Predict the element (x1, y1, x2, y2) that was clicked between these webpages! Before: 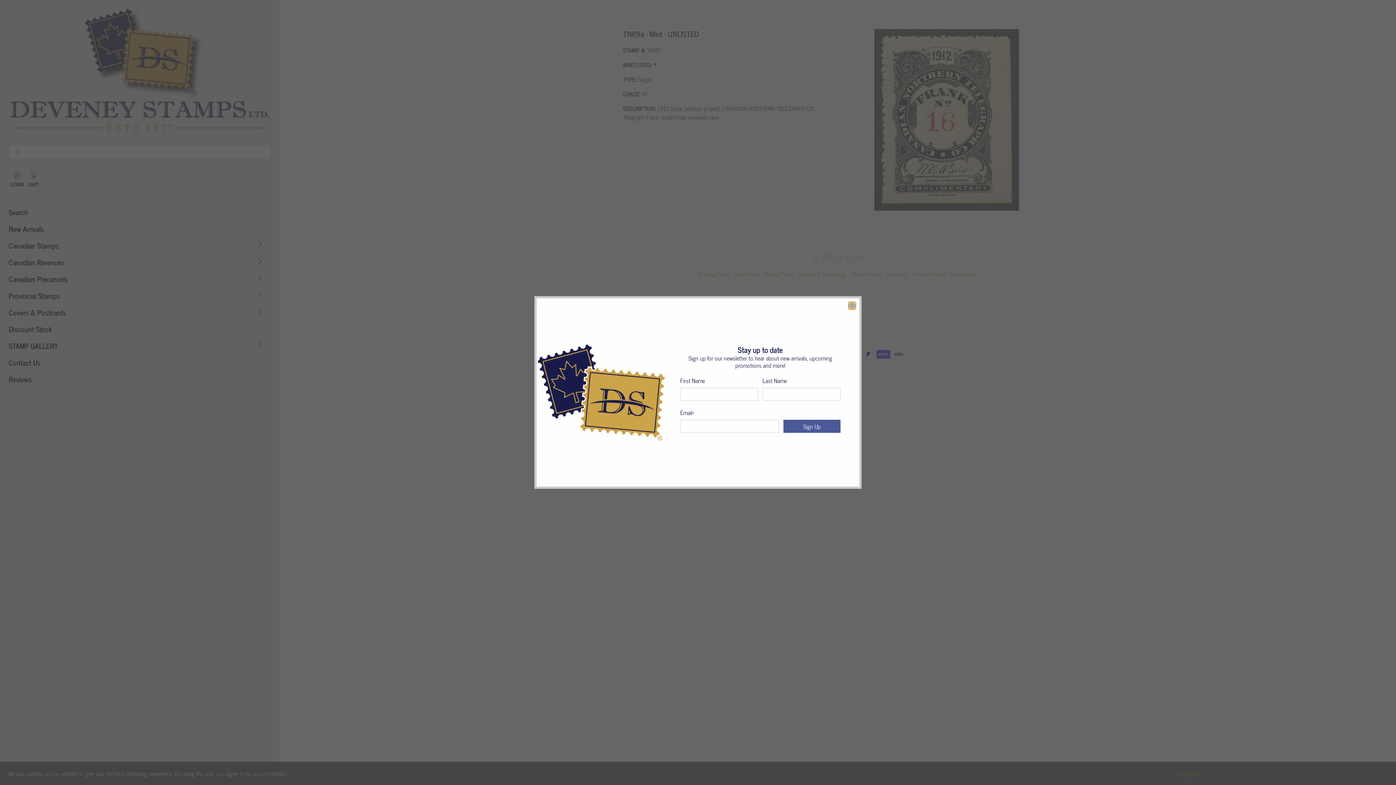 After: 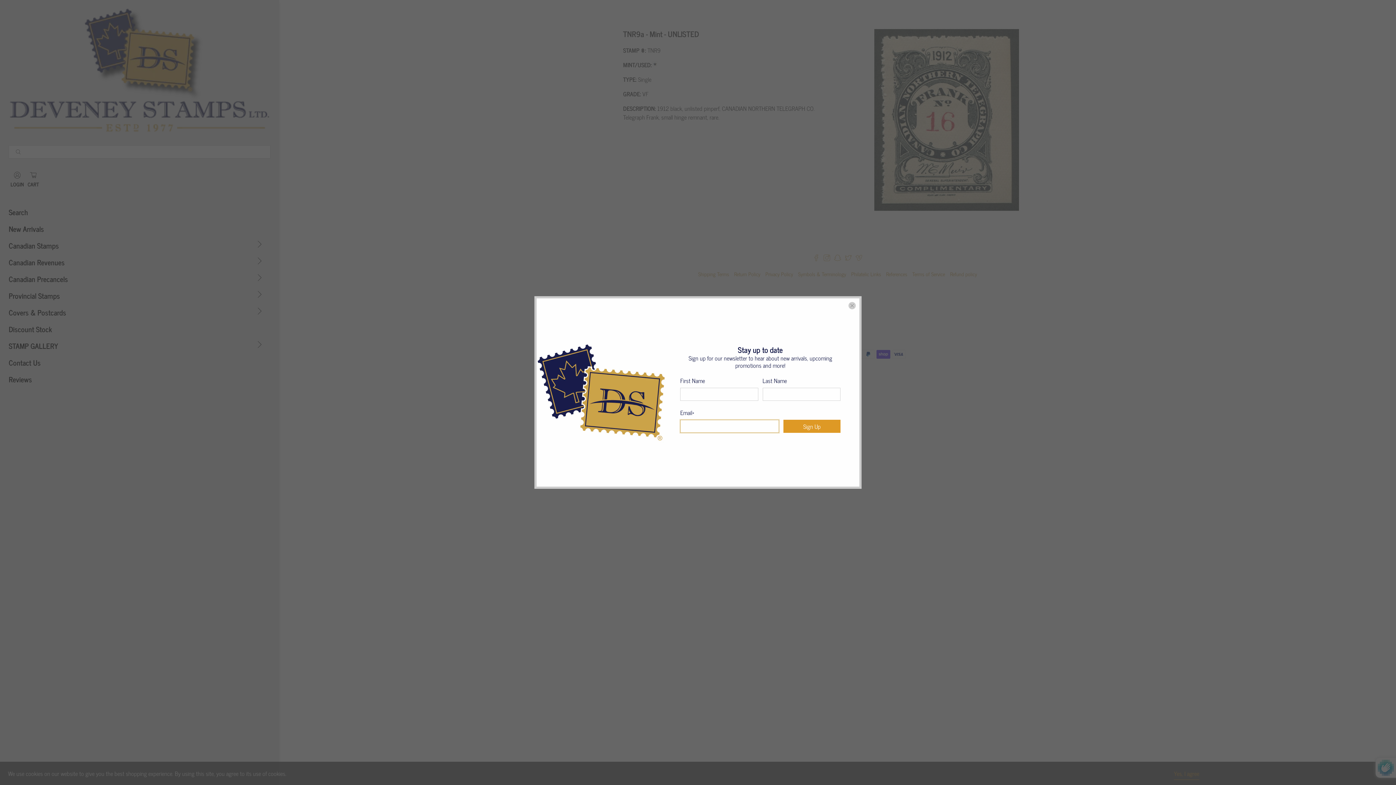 Action: bbox: (783, 420, 840, 433) label: Sign Up